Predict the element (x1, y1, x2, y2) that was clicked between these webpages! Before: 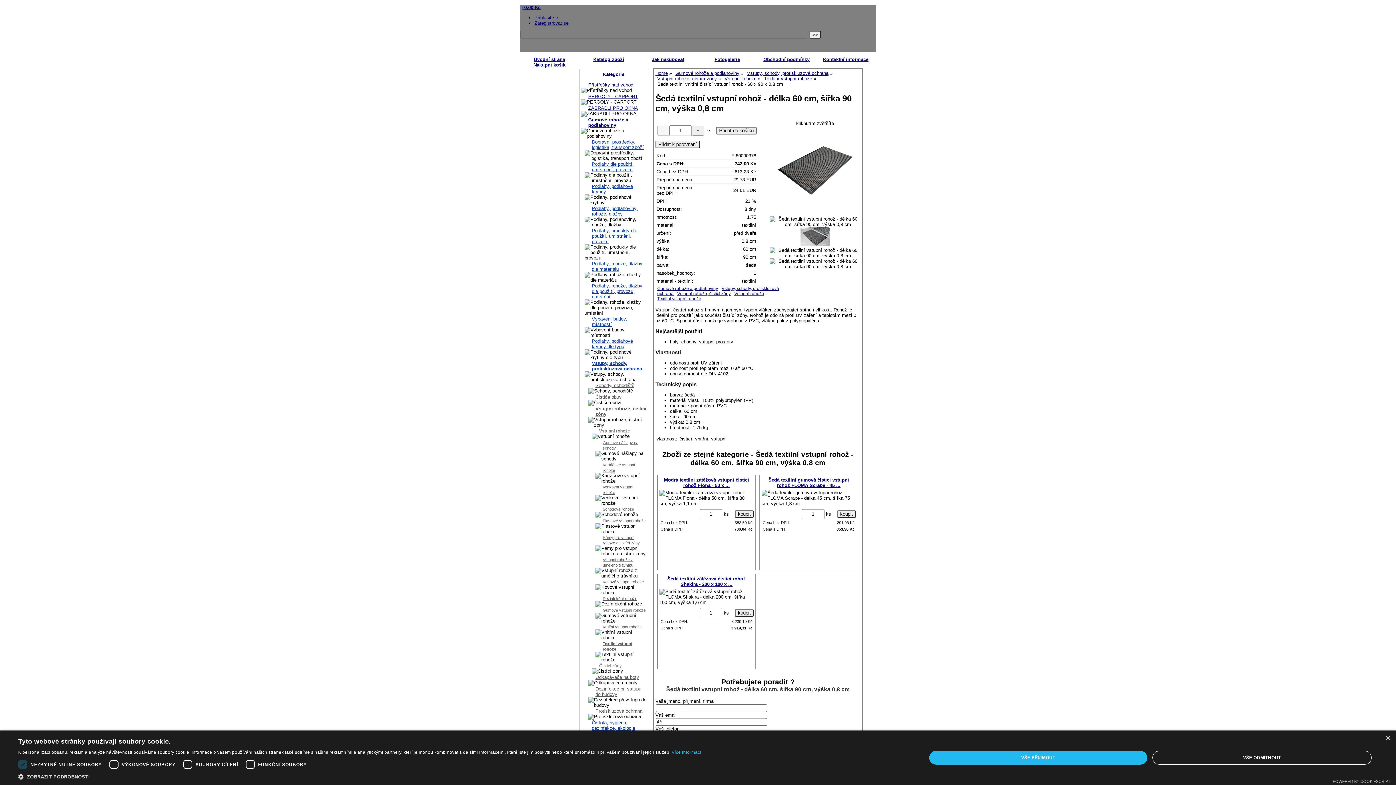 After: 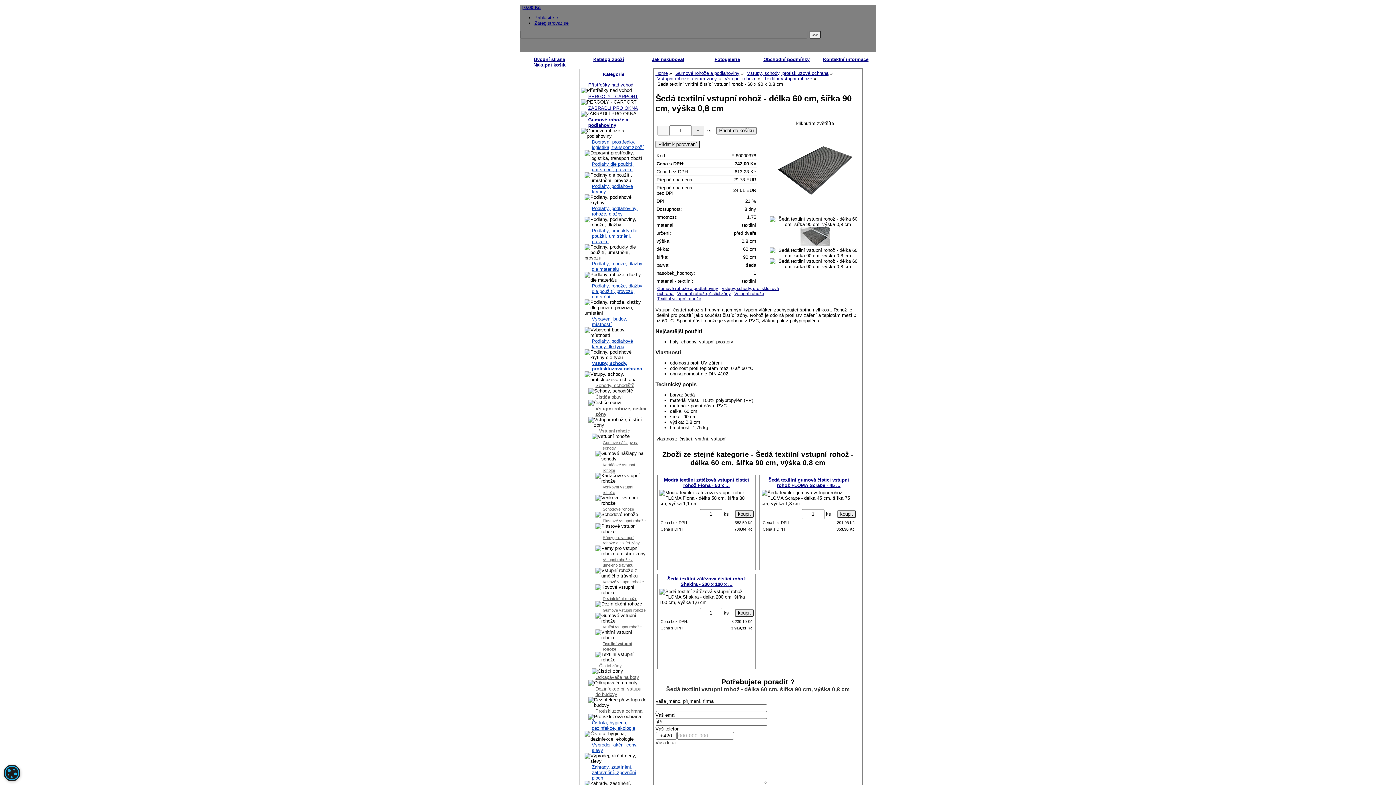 Action: label: Close bbox: (1385, 736, 1390, 741)